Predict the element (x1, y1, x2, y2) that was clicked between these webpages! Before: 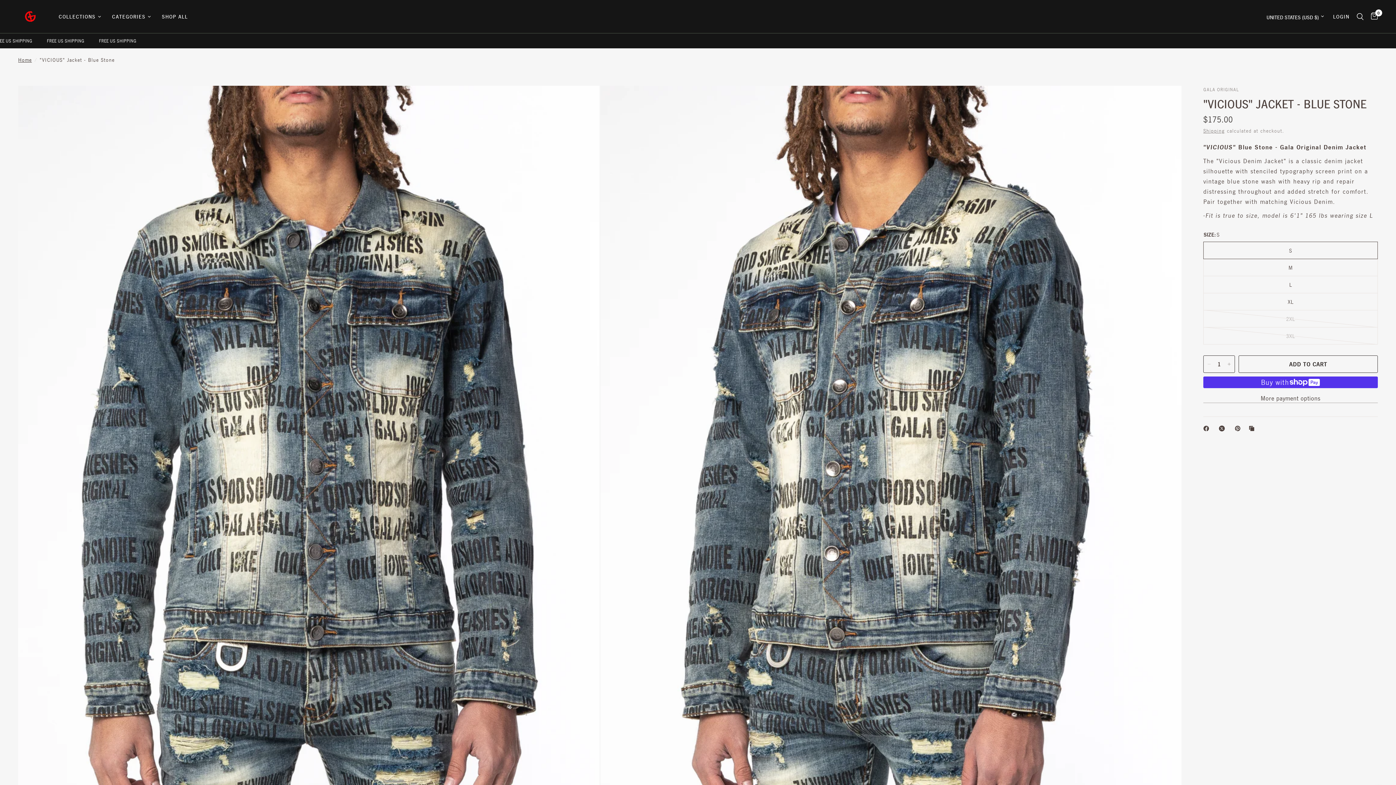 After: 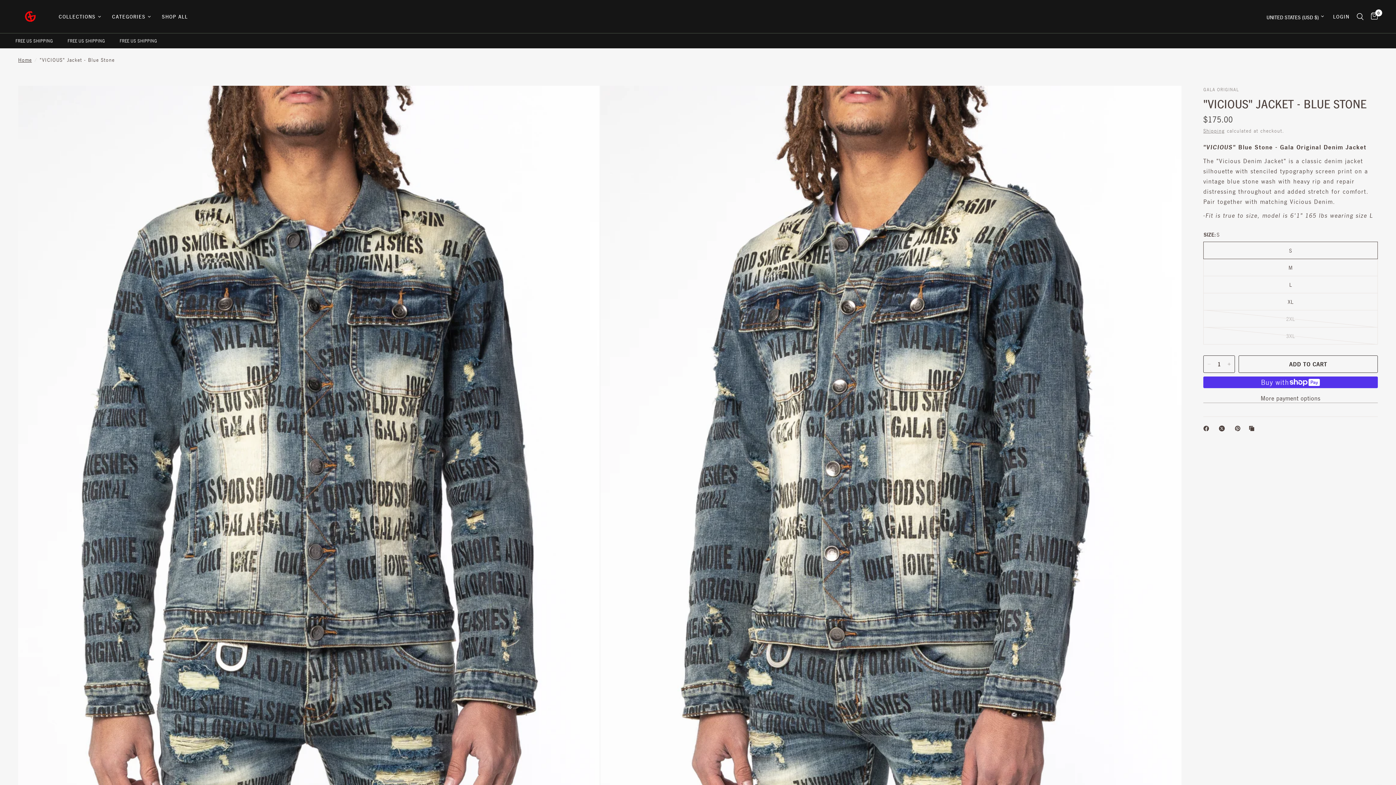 Action: bbox: (1203, 424, 1212, 433) label: Translation missing: en.social.share Facebook